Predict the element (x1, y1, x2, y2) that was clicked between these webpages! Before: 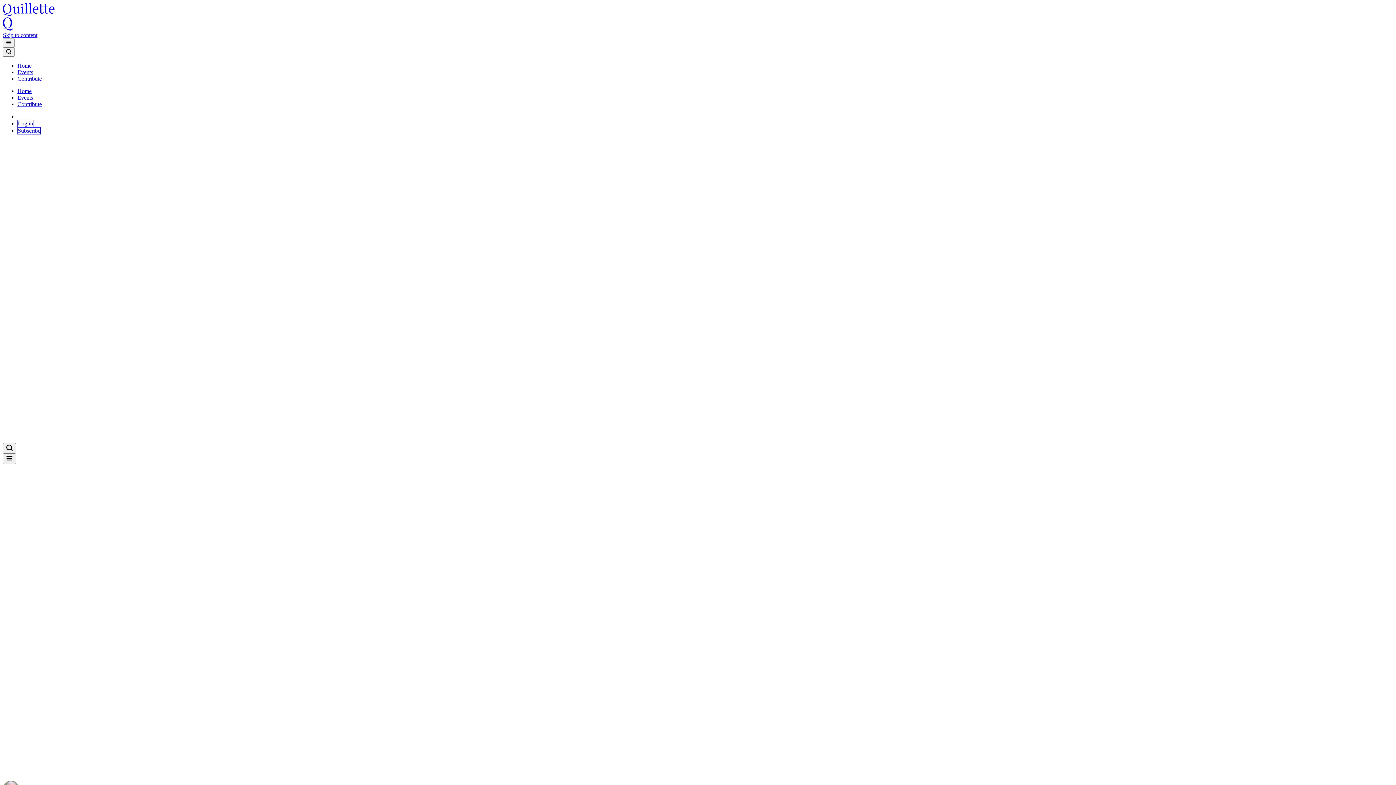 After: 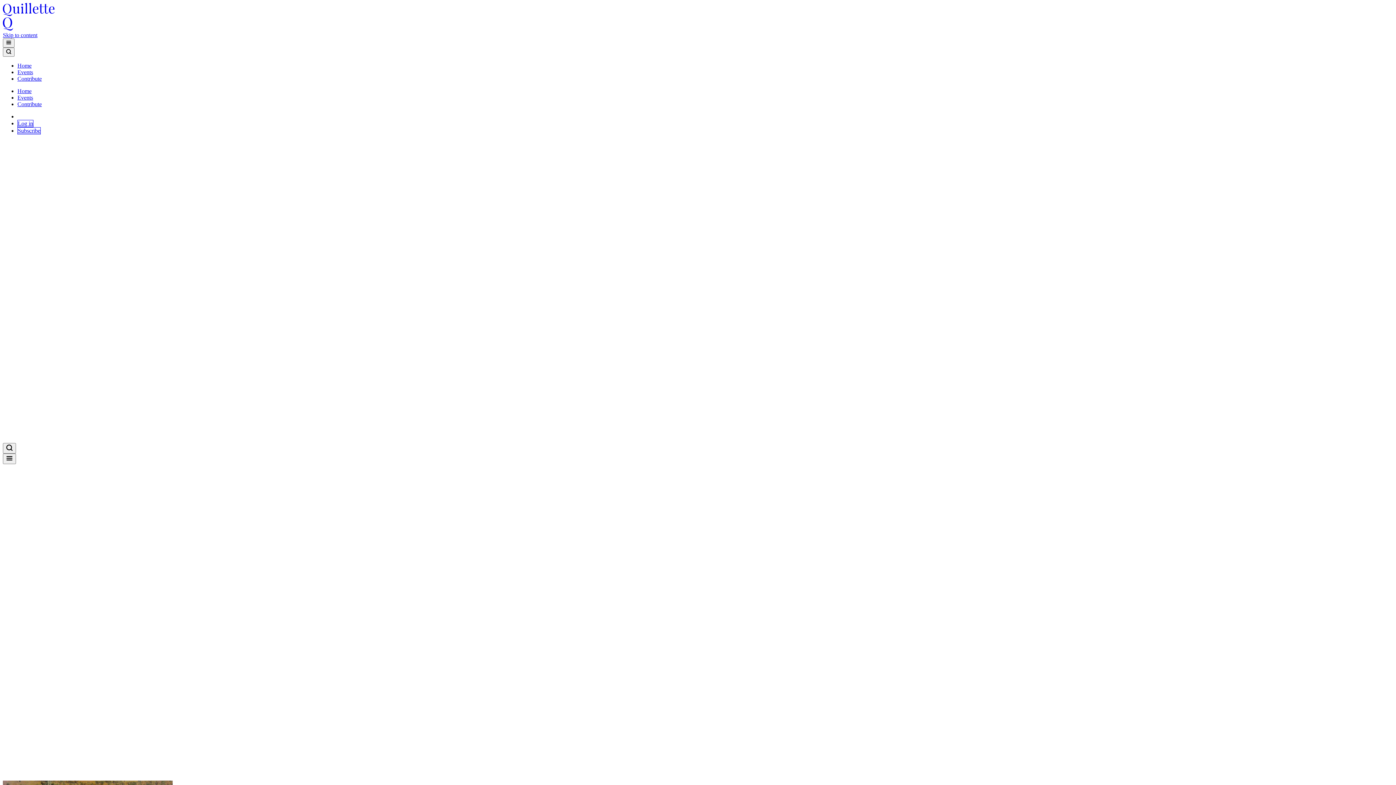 Action: bbox: (17, 62, 31, 68) label: Home